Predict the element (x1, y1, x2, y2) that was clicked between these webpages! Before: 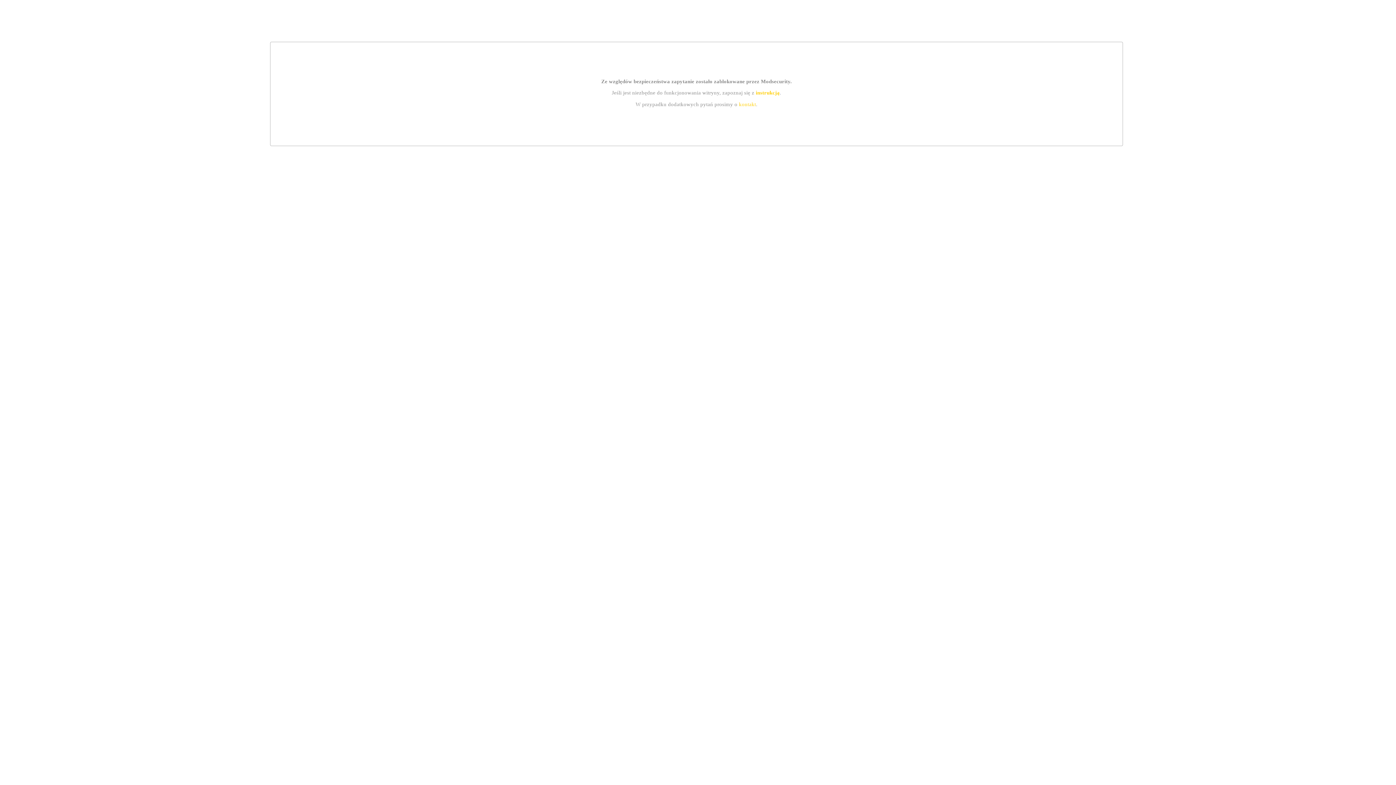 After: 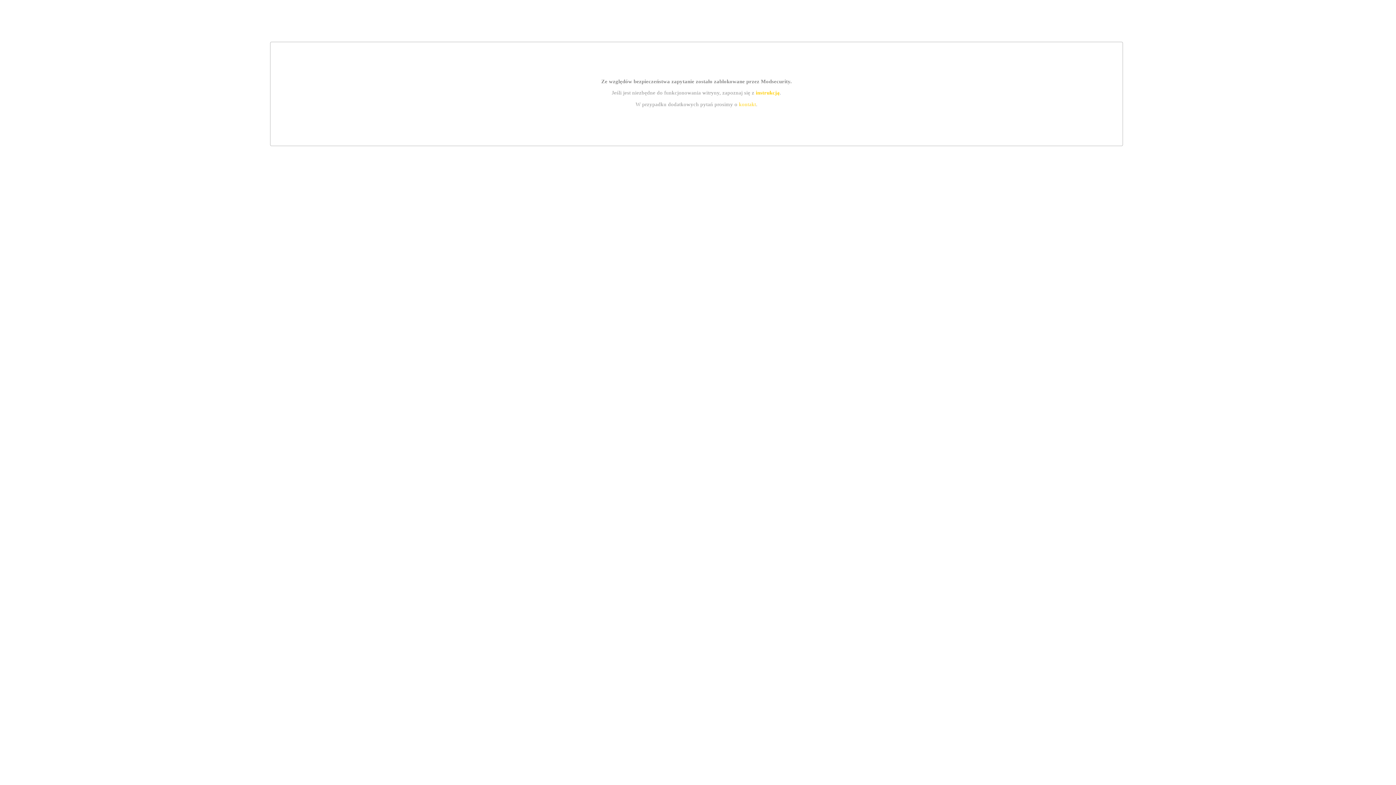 Action: bbox: (755, 89, 779, 95) label: instrukcją